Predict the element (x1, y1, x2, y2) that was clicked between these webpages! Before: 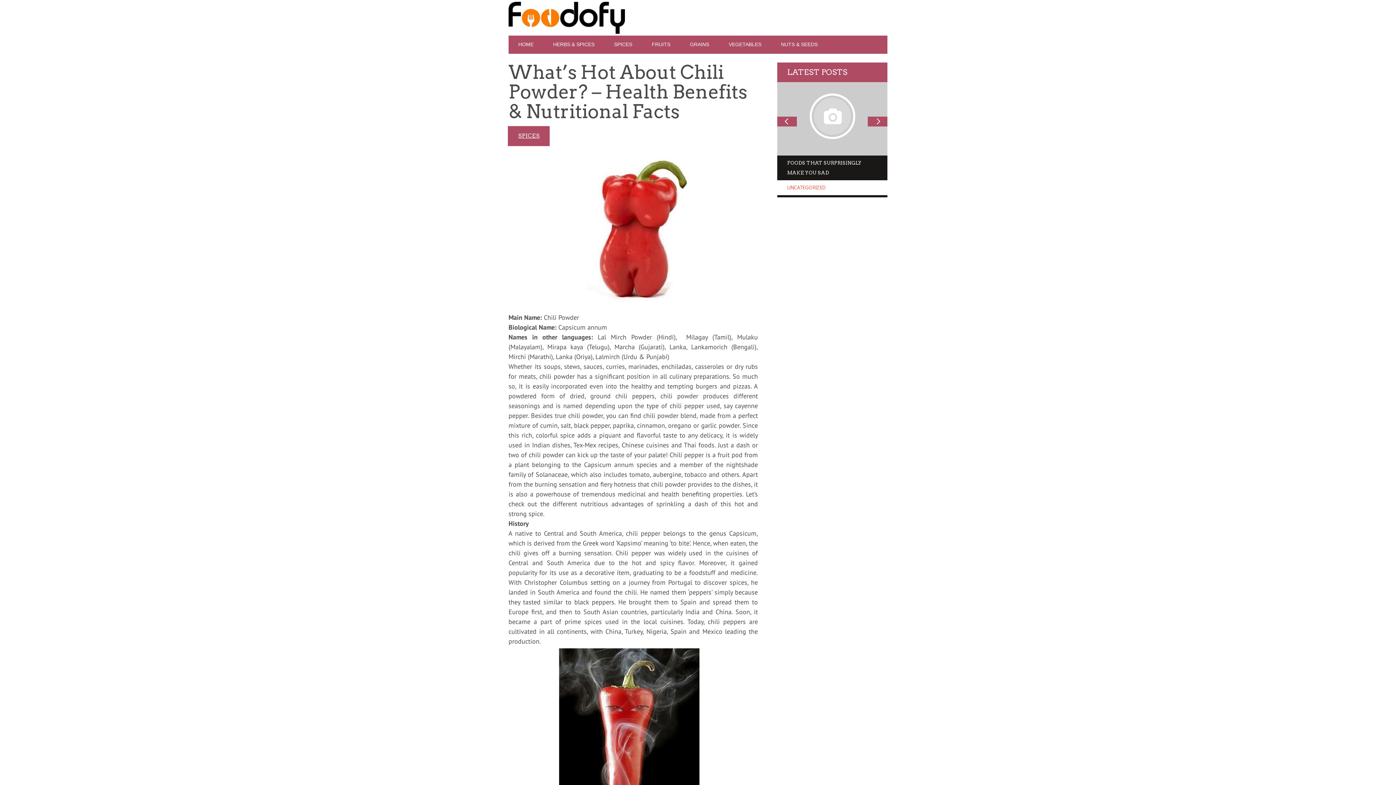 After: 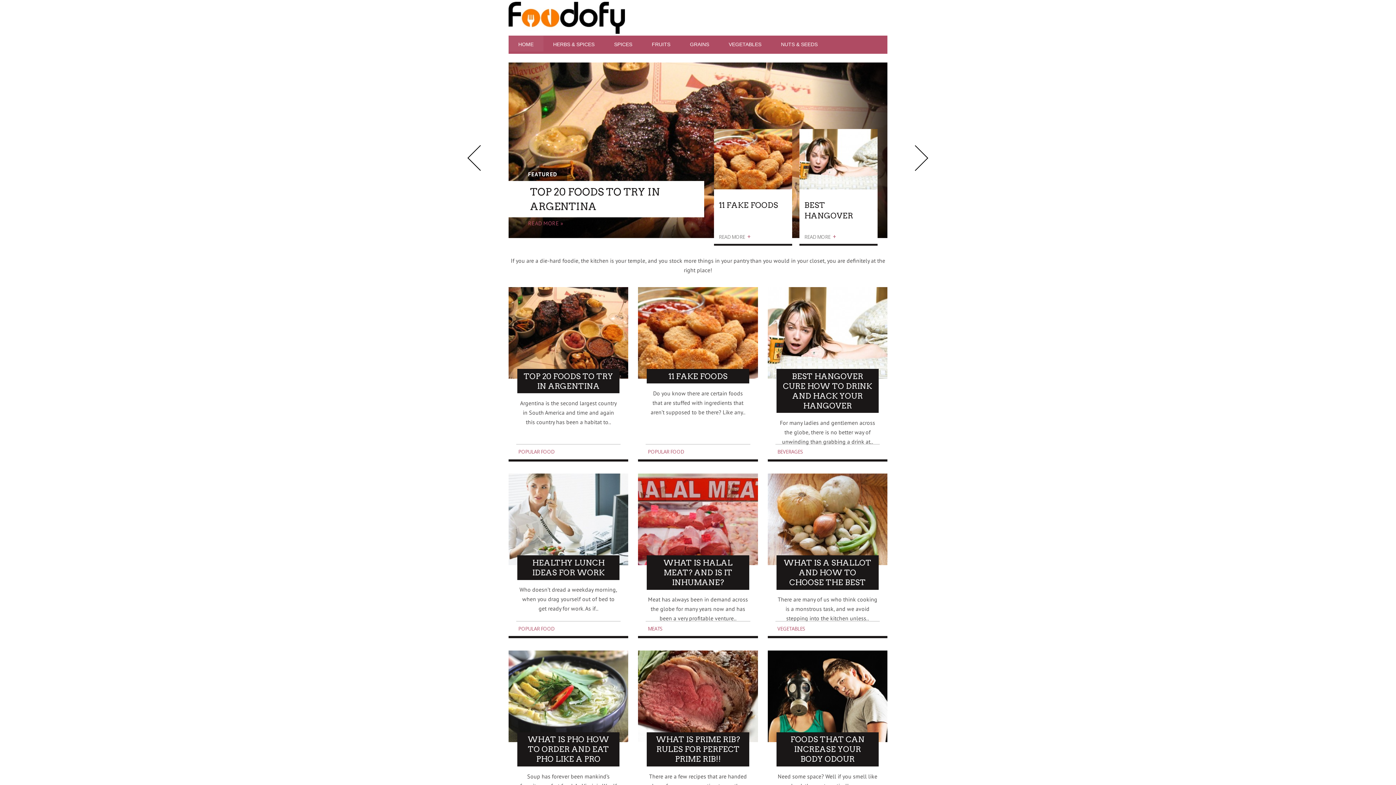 Action: bbox: (508, 1, 698, 33)